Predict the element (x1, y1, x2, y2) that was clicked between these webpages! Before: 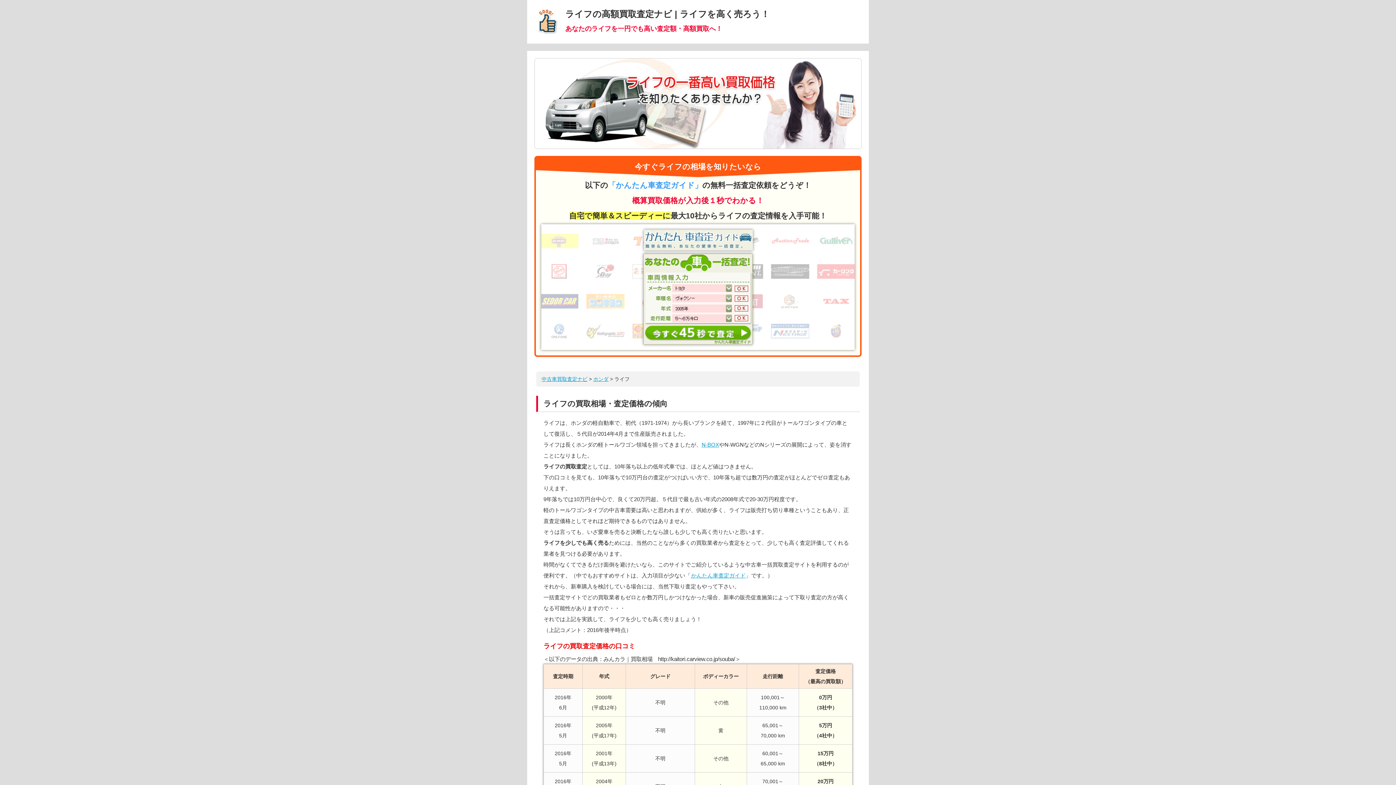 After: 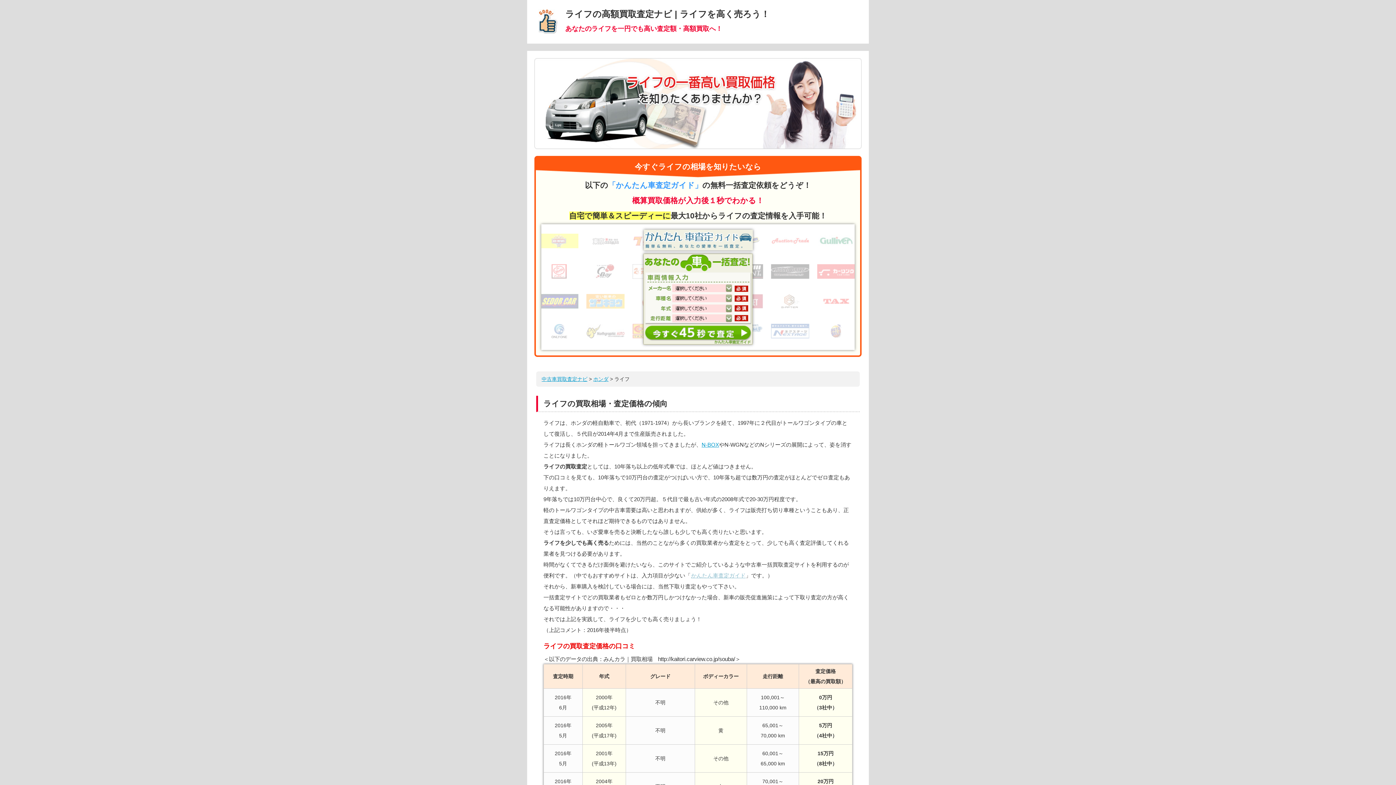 Action: label: かんたん車査定ガイド bbox: (691, 572, 745, 579)